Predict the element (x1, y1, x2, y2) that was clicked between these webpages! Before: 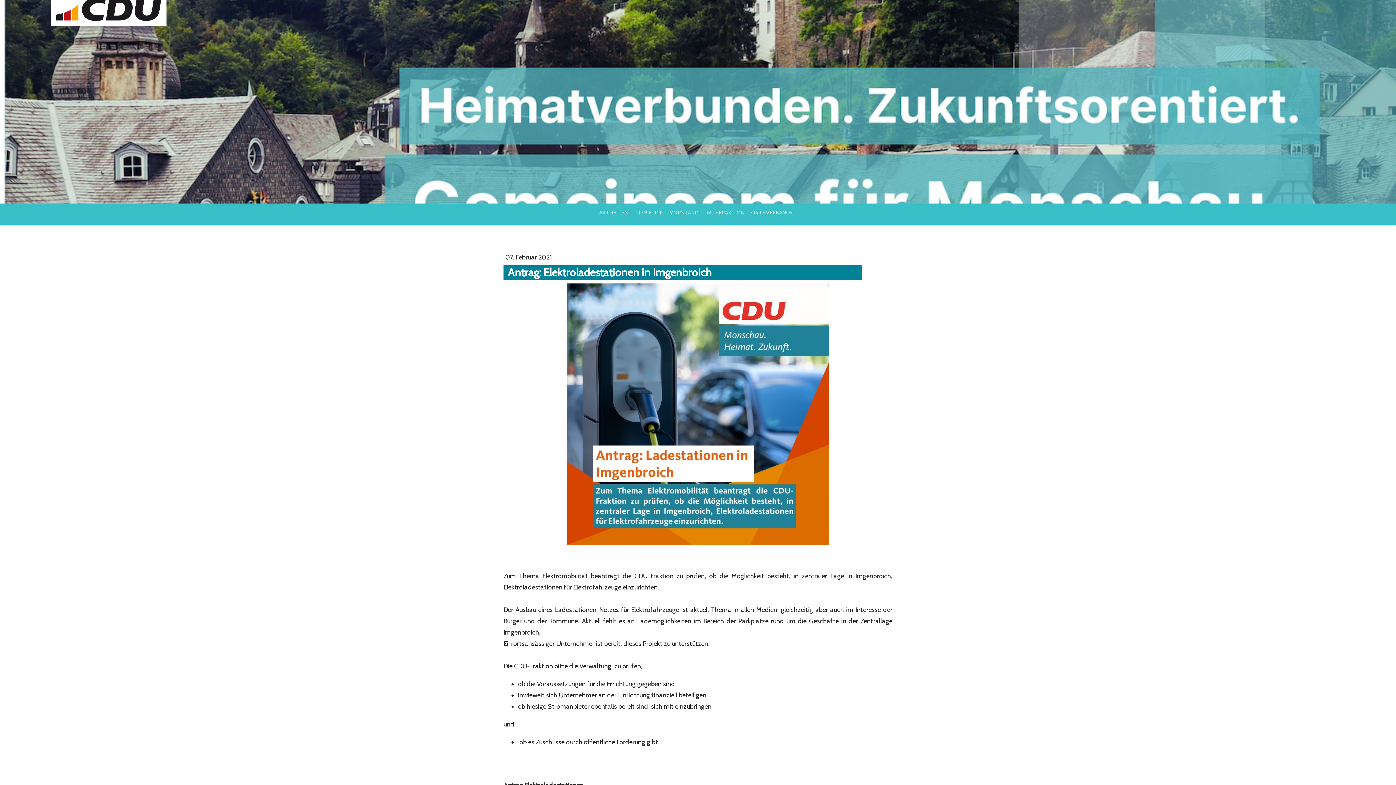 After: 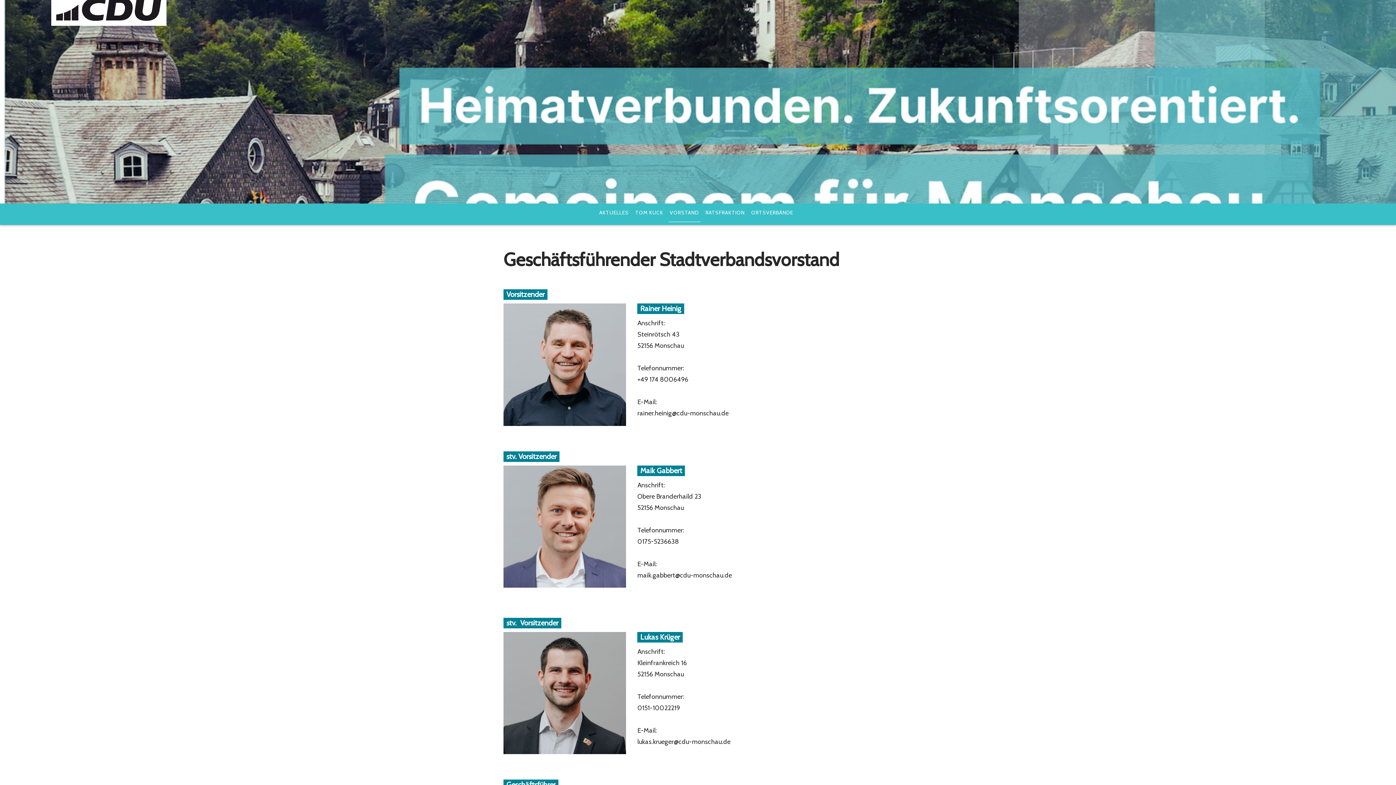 Action: bbox: (668, 203, 700, 221) label: VORSTAND